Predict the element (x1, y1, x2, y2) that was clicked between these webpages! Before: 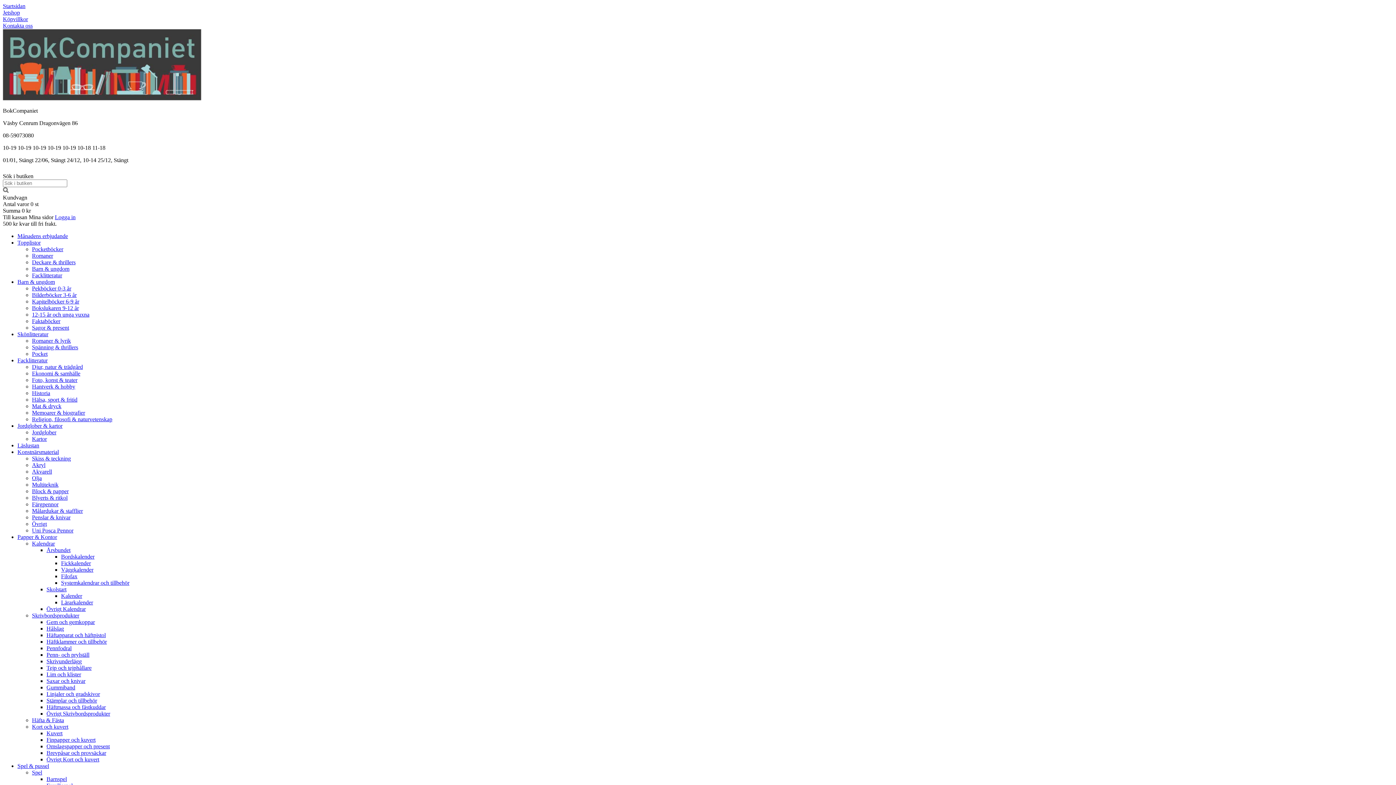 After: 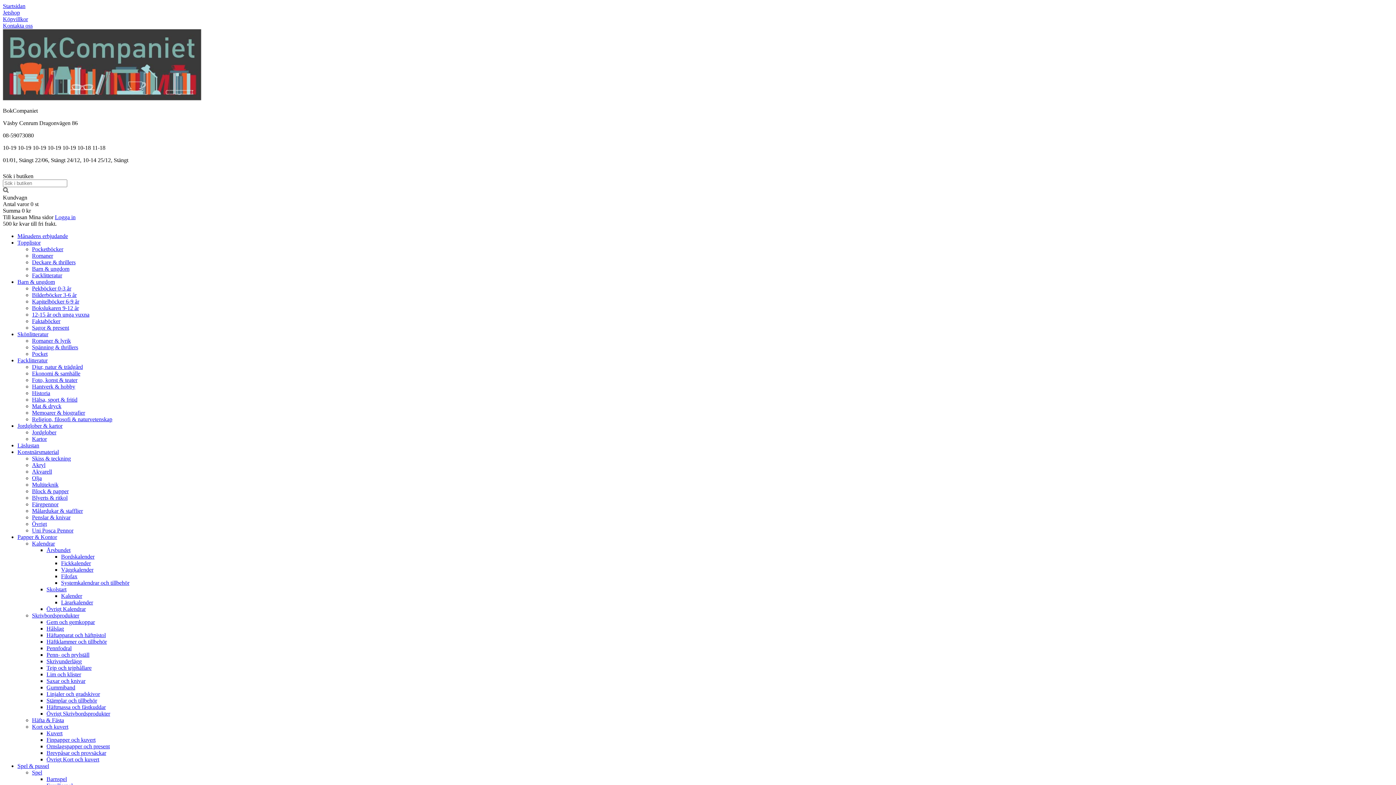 Action: label: Multiteknik bbox: (32, 481, 58, 488)